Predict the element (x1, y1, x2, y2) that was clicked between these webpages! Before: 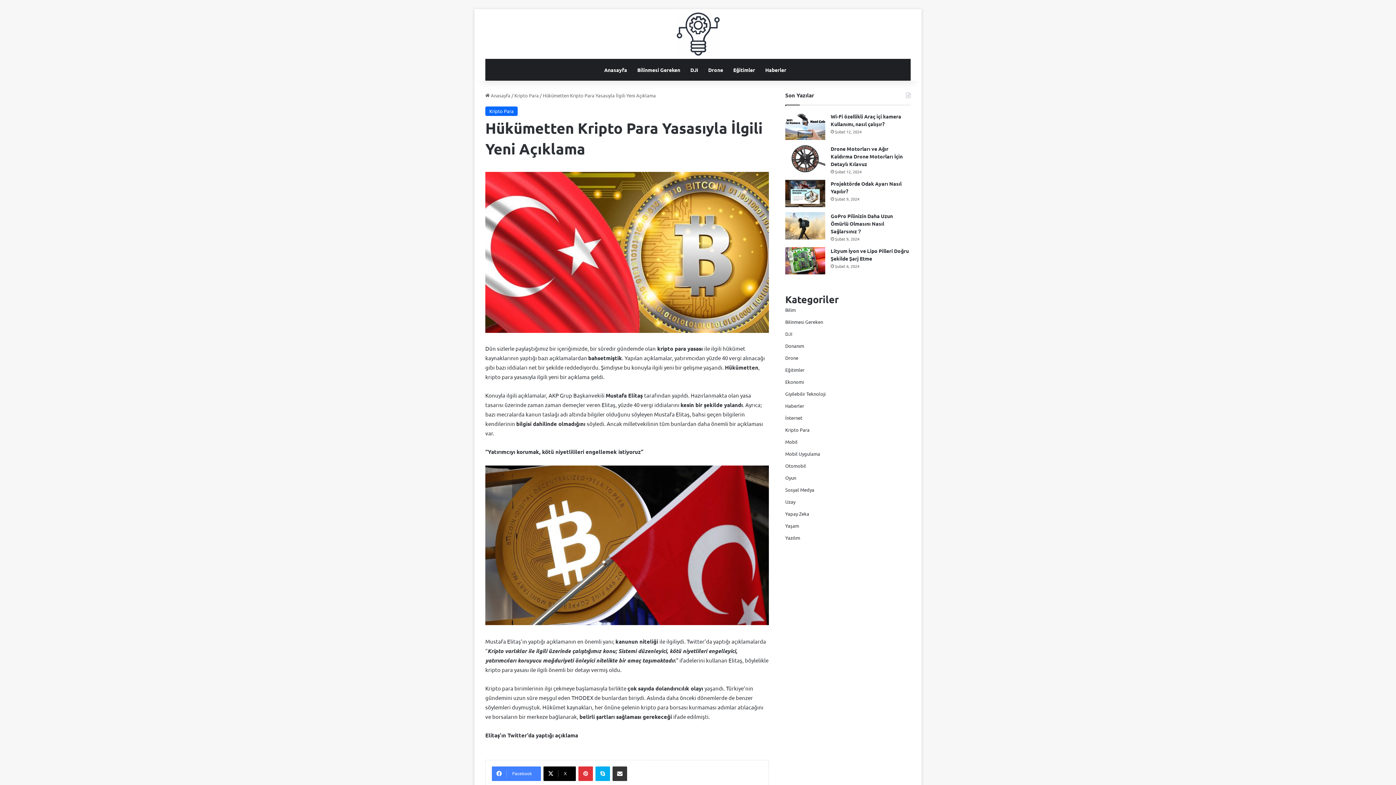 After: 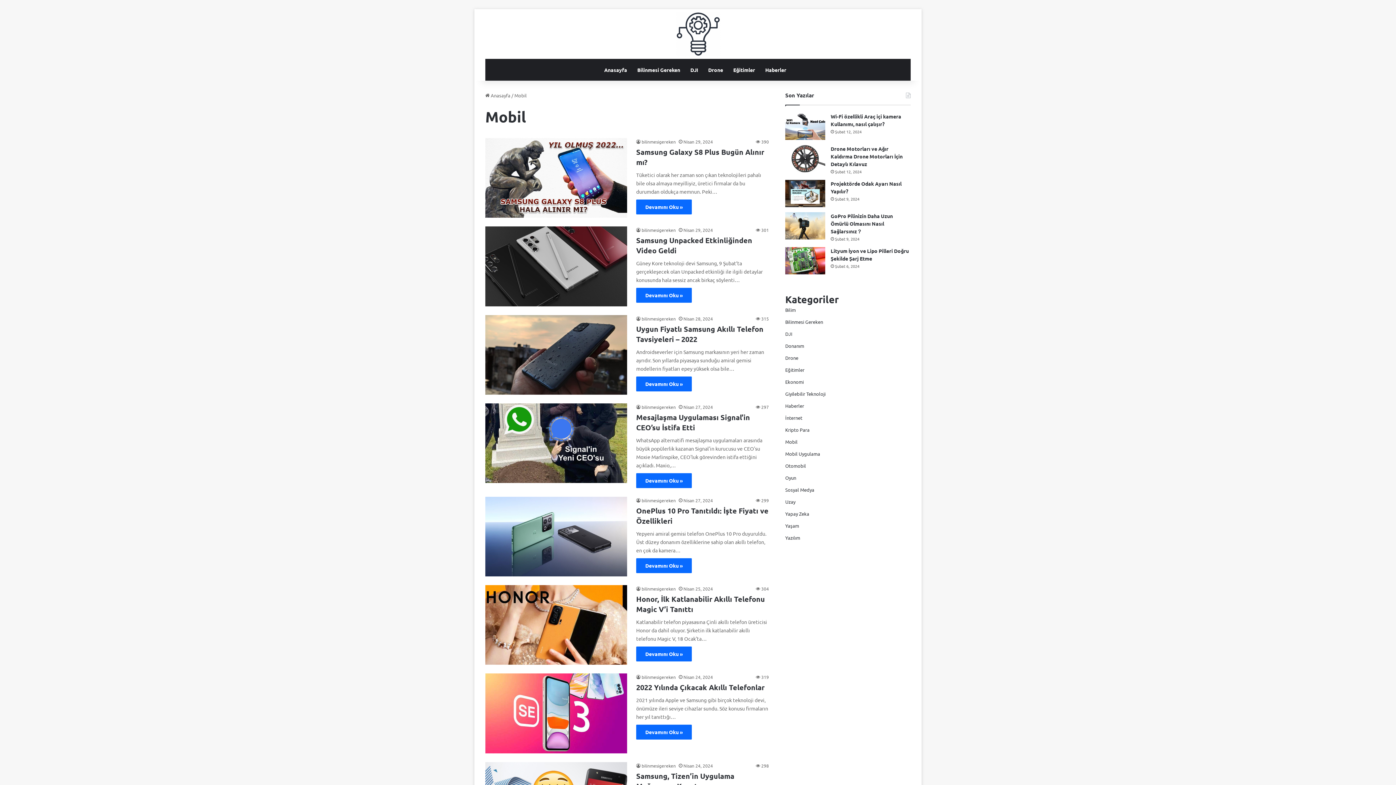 Action: bbox: (785, 438, 797, 445) label: Mobil